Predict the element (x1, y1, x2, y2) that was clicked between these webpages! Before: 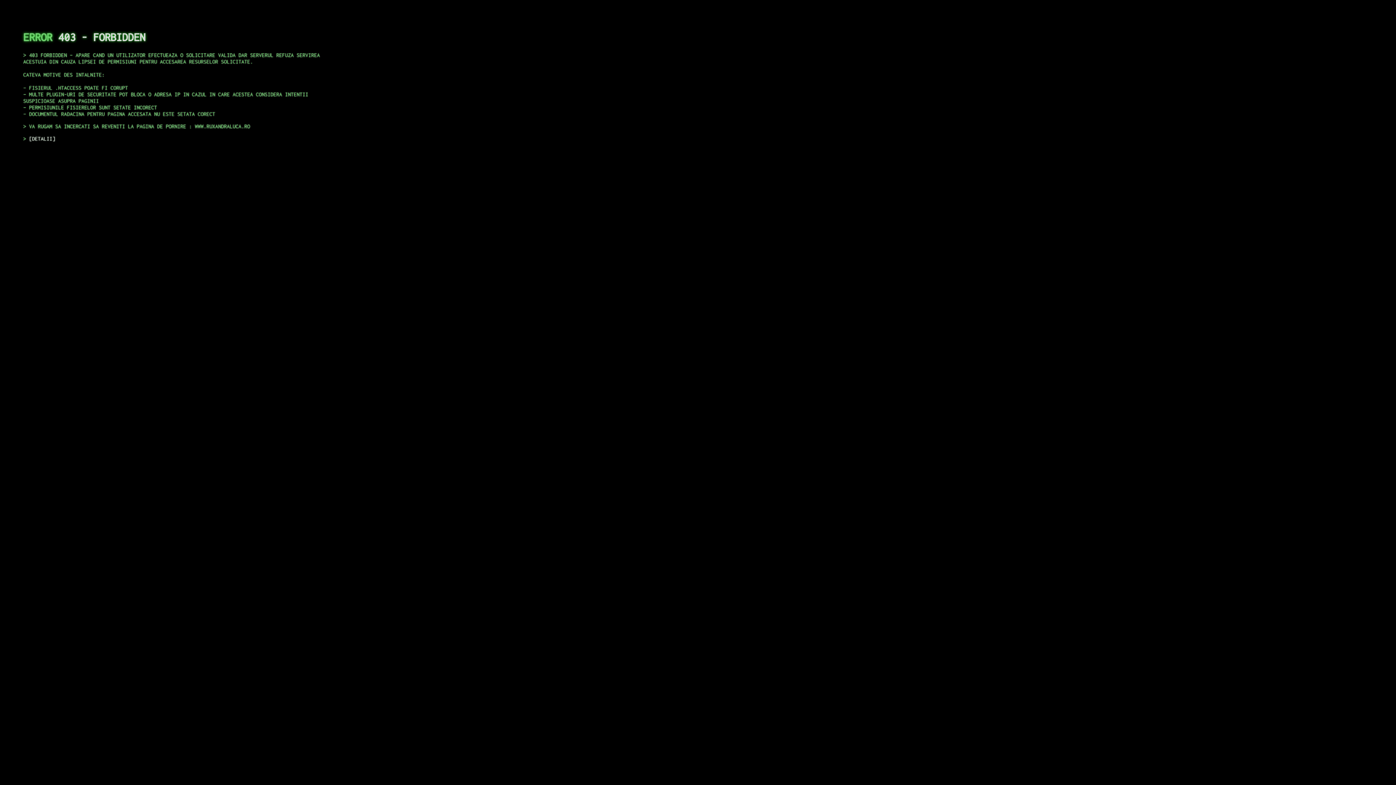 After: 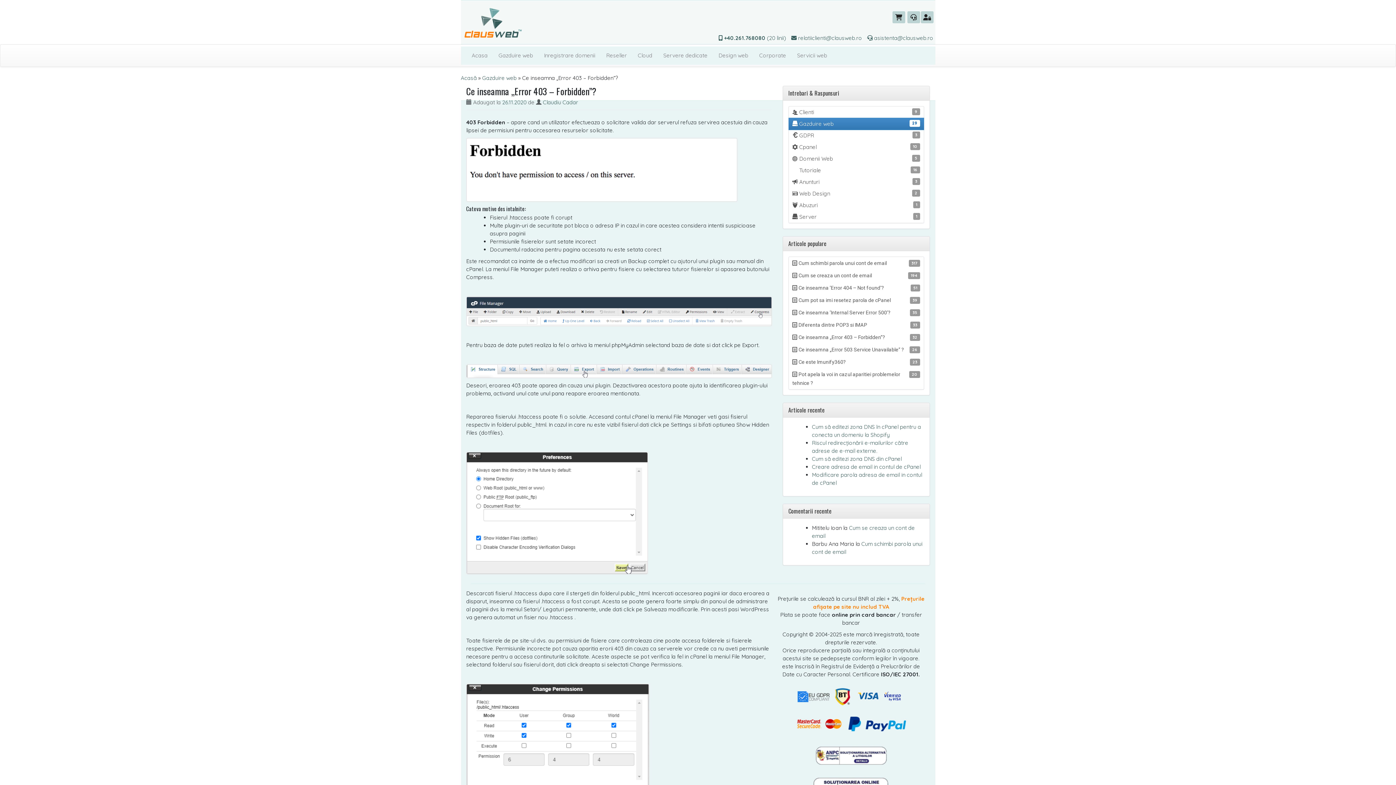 Action: bbox: (29, 135, 55, 141) label: DETALII